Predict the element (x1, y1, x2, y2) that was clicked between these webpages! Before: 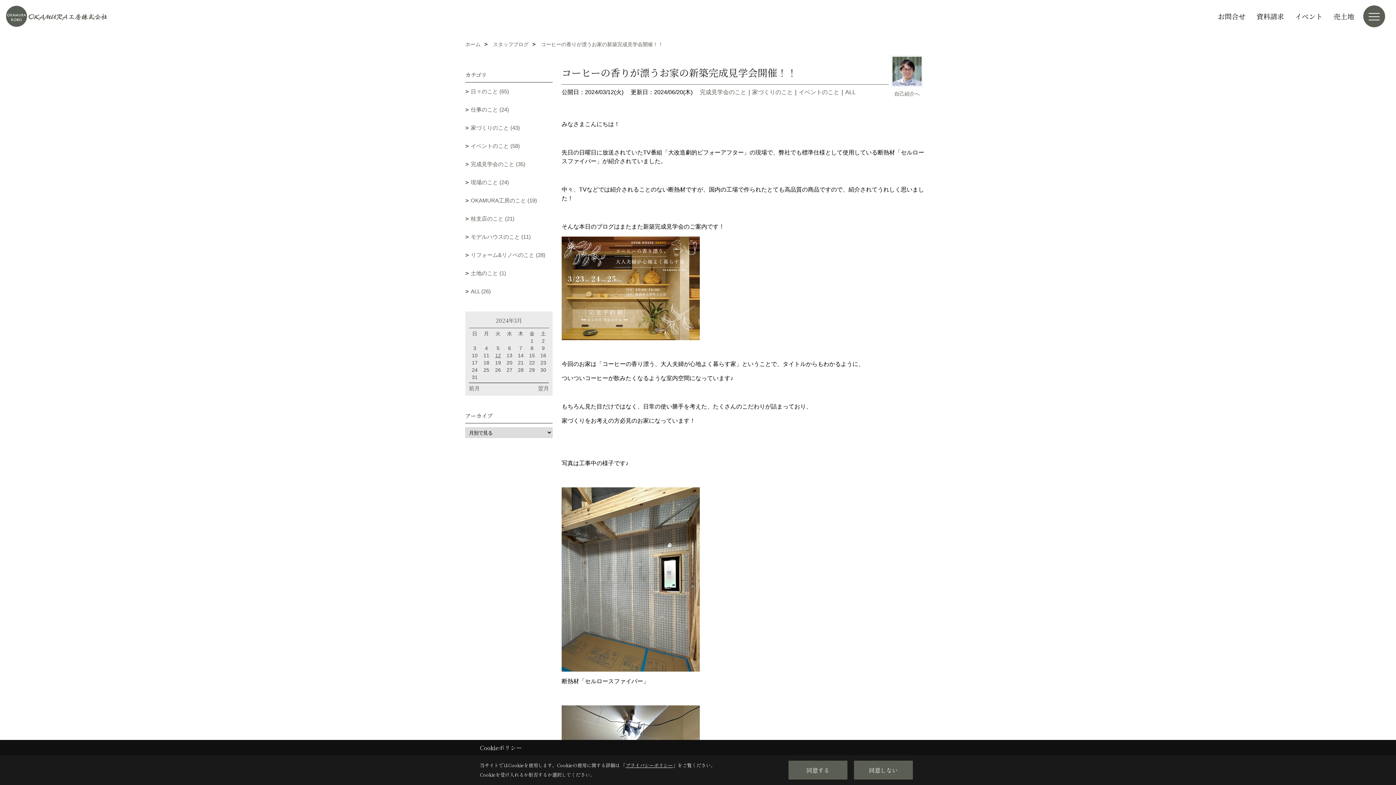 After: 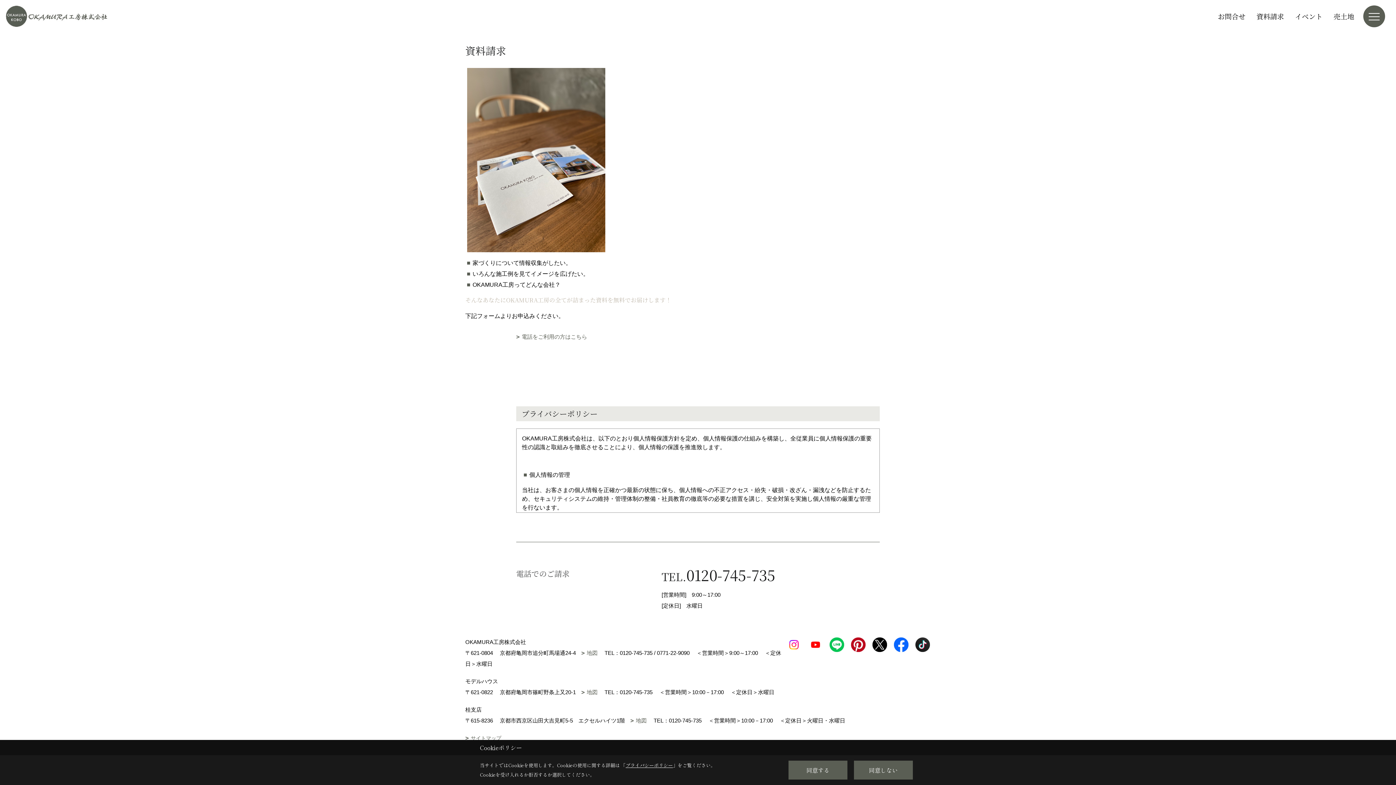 Action: label: 資料請求 bbox: (1251, 9, 1289, 23)